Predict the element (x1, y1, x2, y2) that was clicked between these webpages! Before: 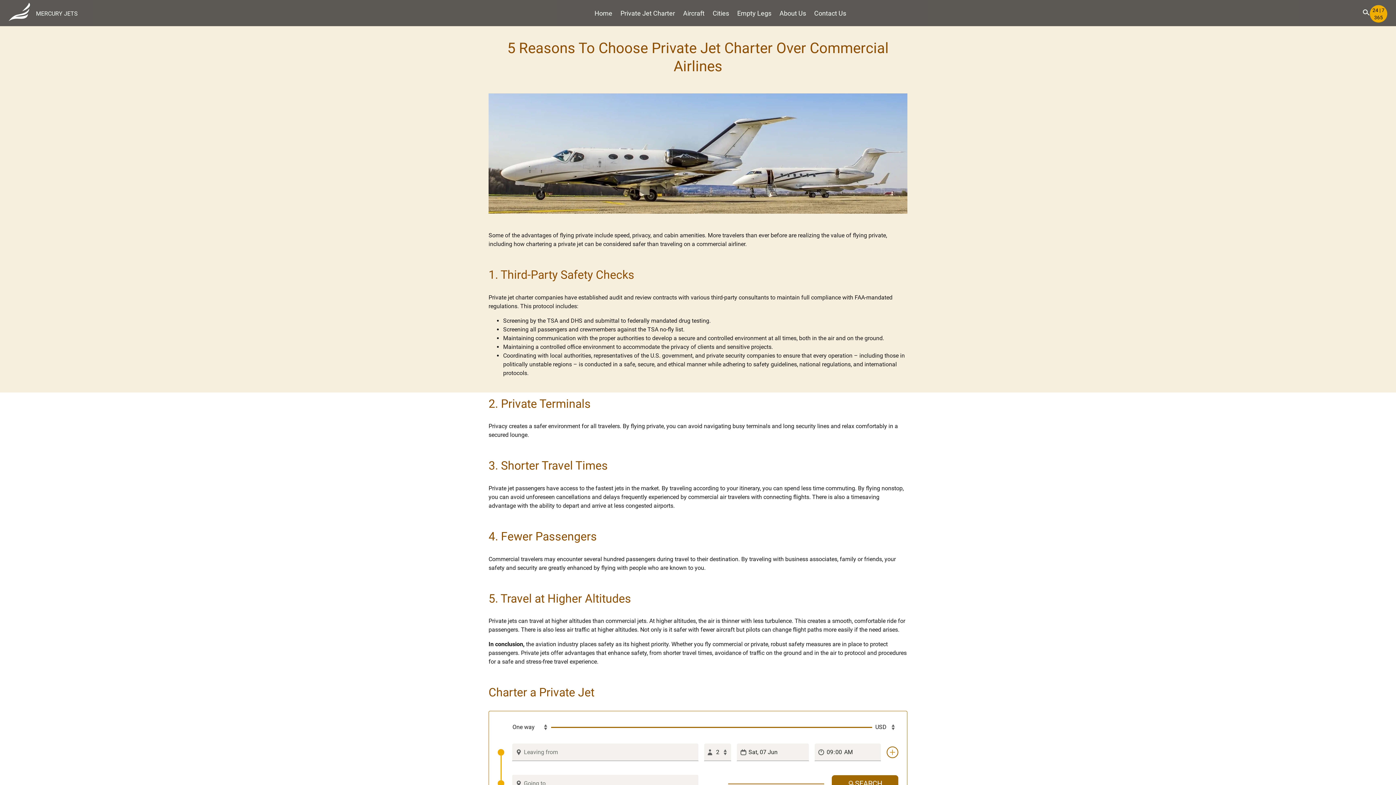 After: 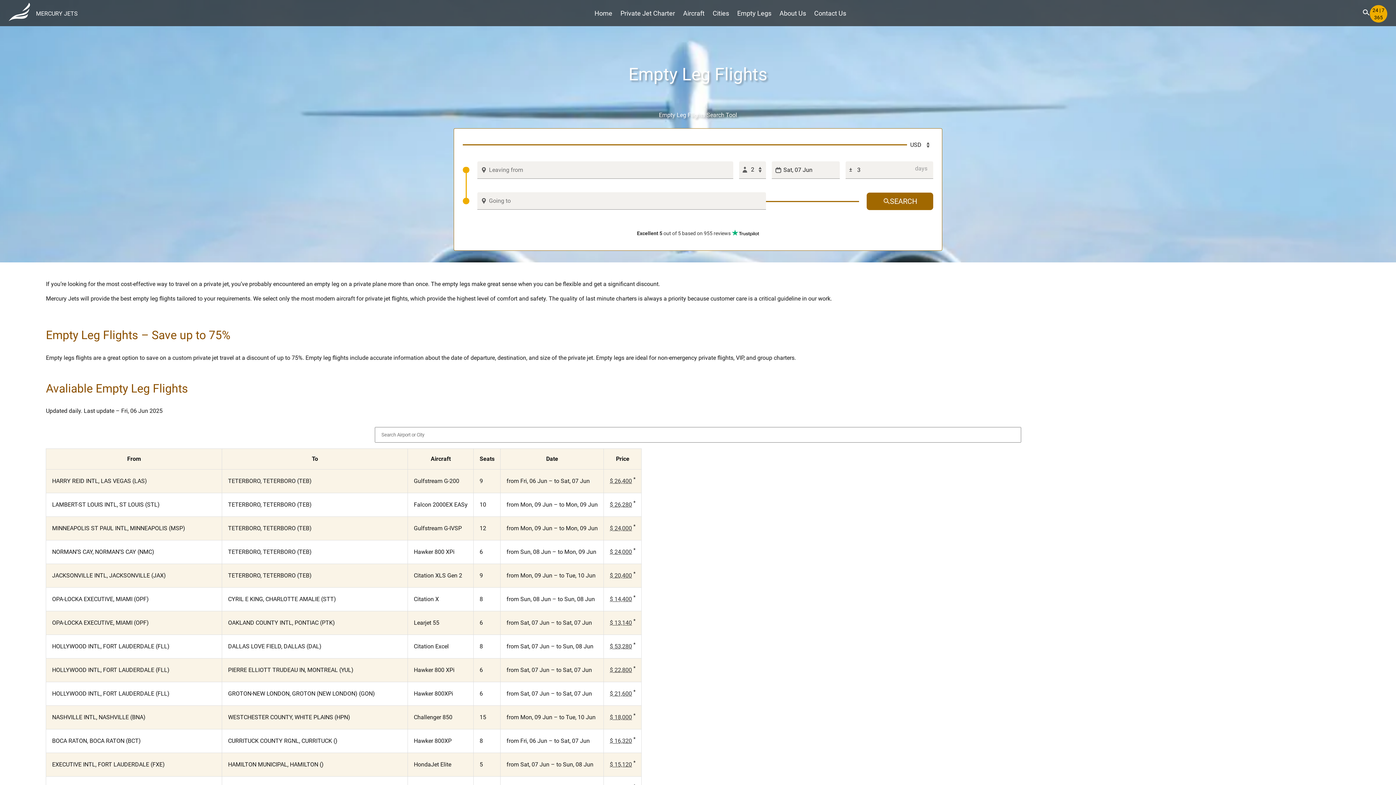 Action: label: Empty Legs bbox: (737, 7, 771, 19)